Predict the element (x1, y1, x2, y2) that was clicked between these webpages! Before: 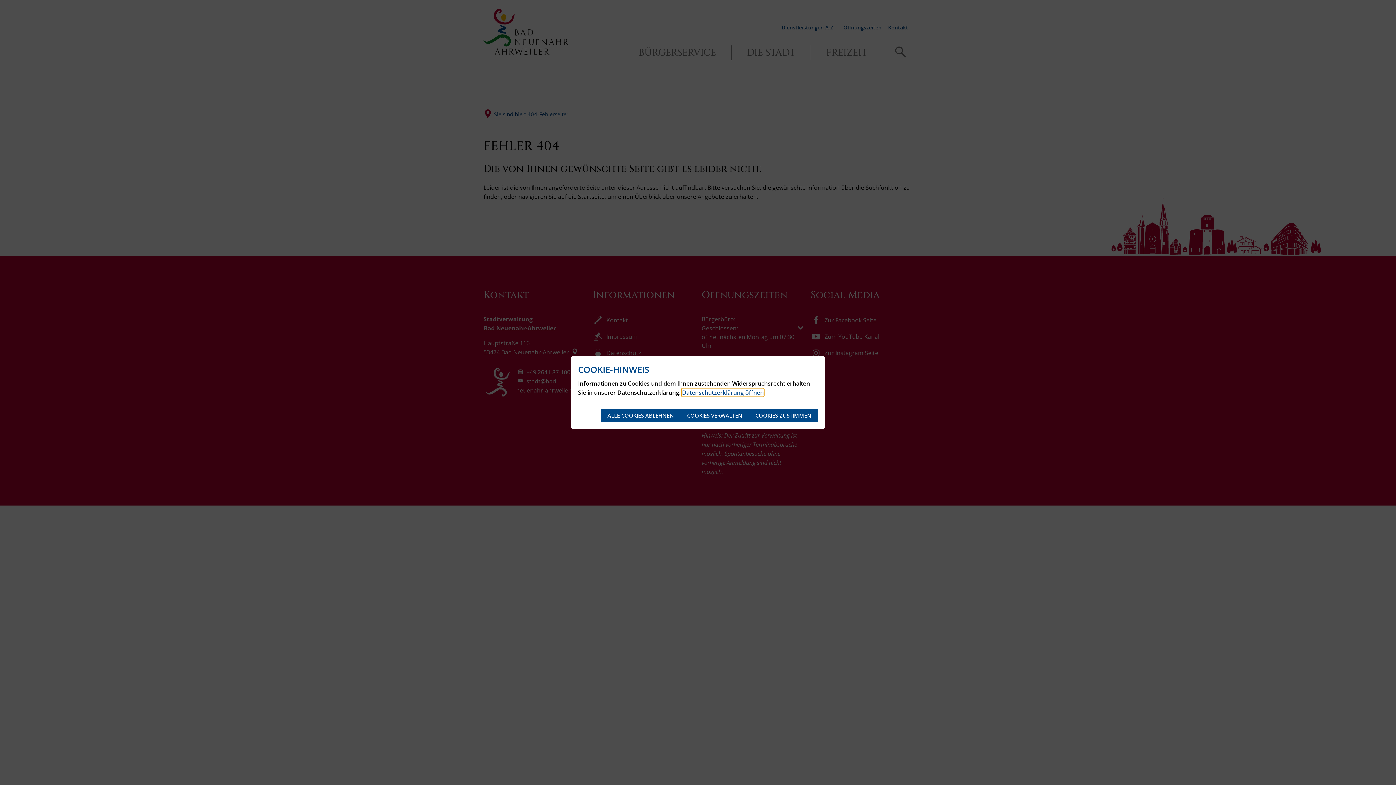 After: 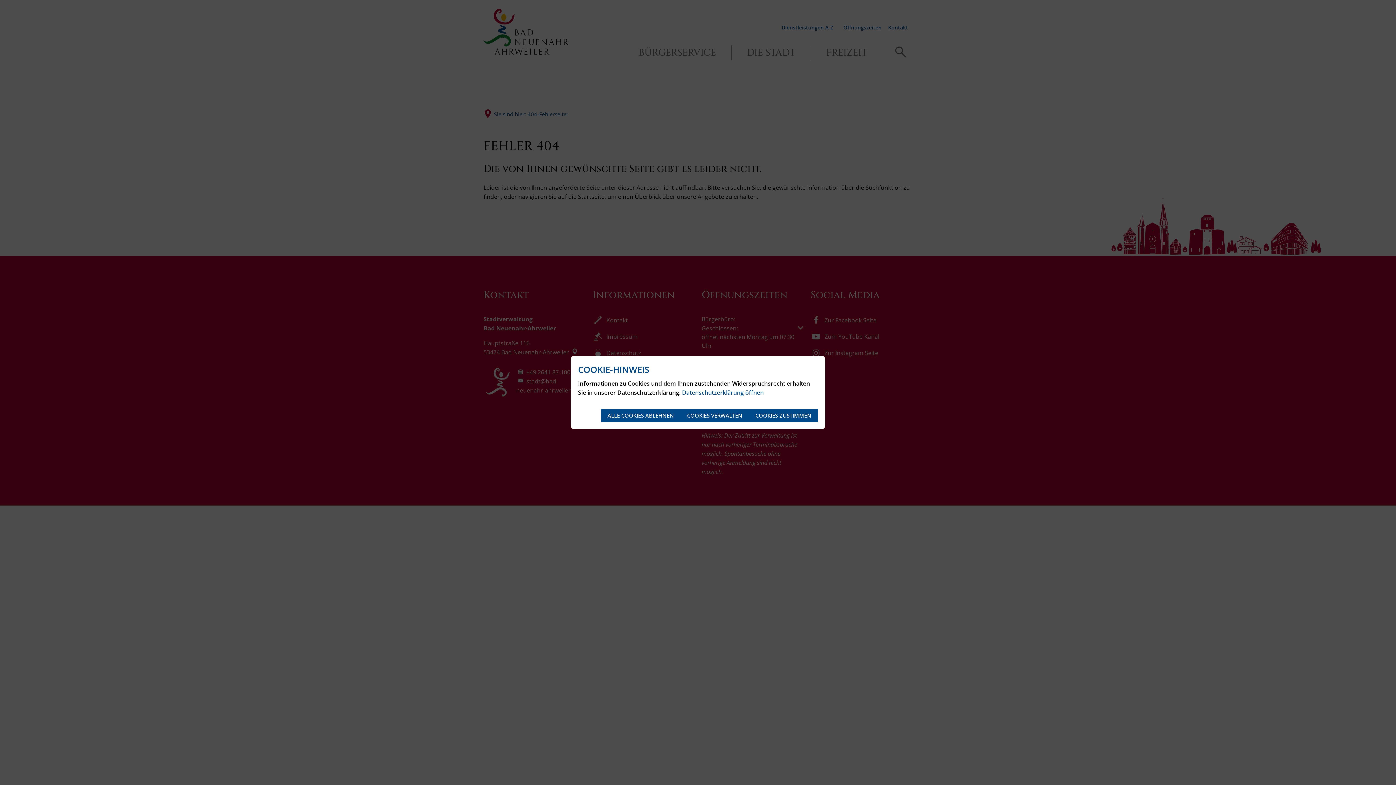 Action: bbox: (682, 388, 764, 396) label: Datenschutzerklärung öffnen